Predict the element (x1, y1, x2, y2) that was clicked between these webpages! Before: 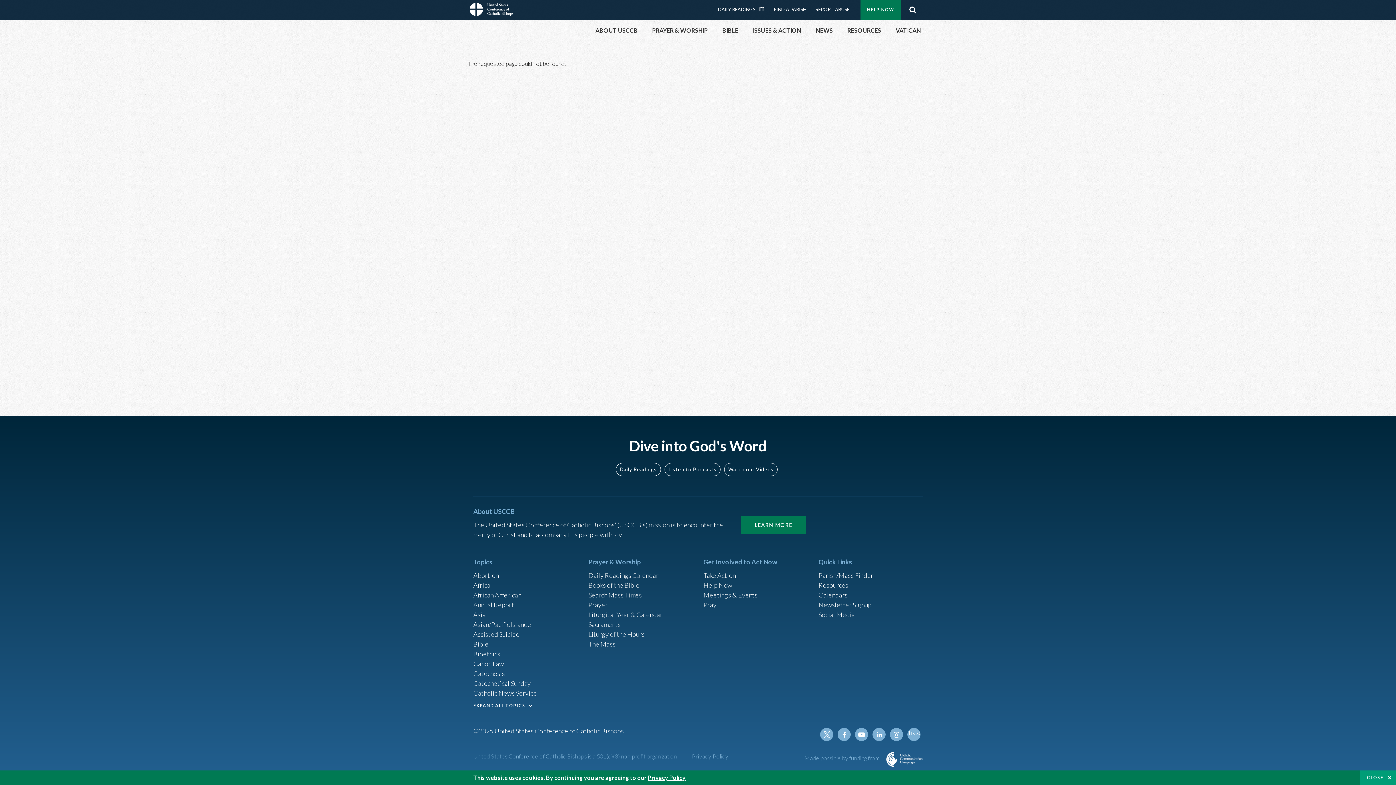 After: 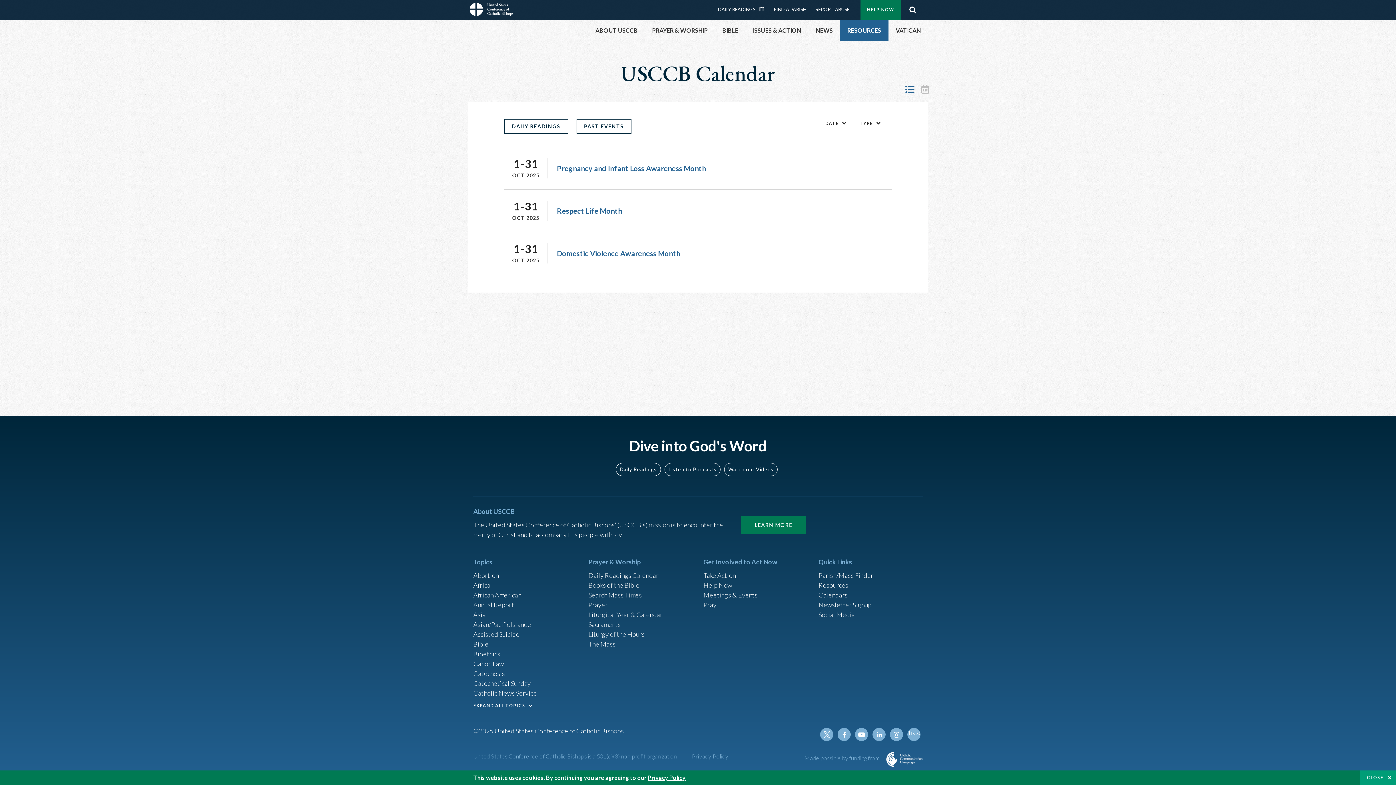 Action: label: Calendars bbox: (818, 591, 847, 599)